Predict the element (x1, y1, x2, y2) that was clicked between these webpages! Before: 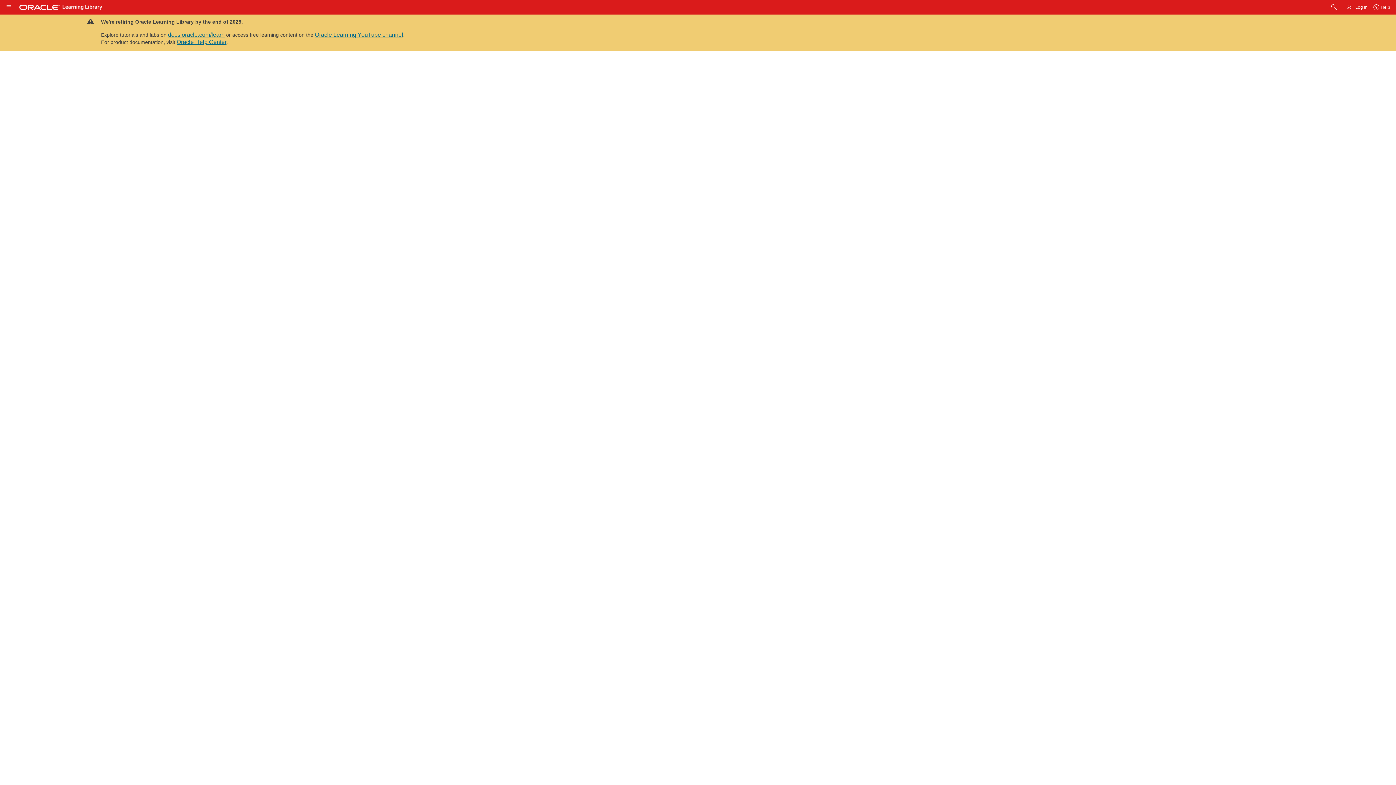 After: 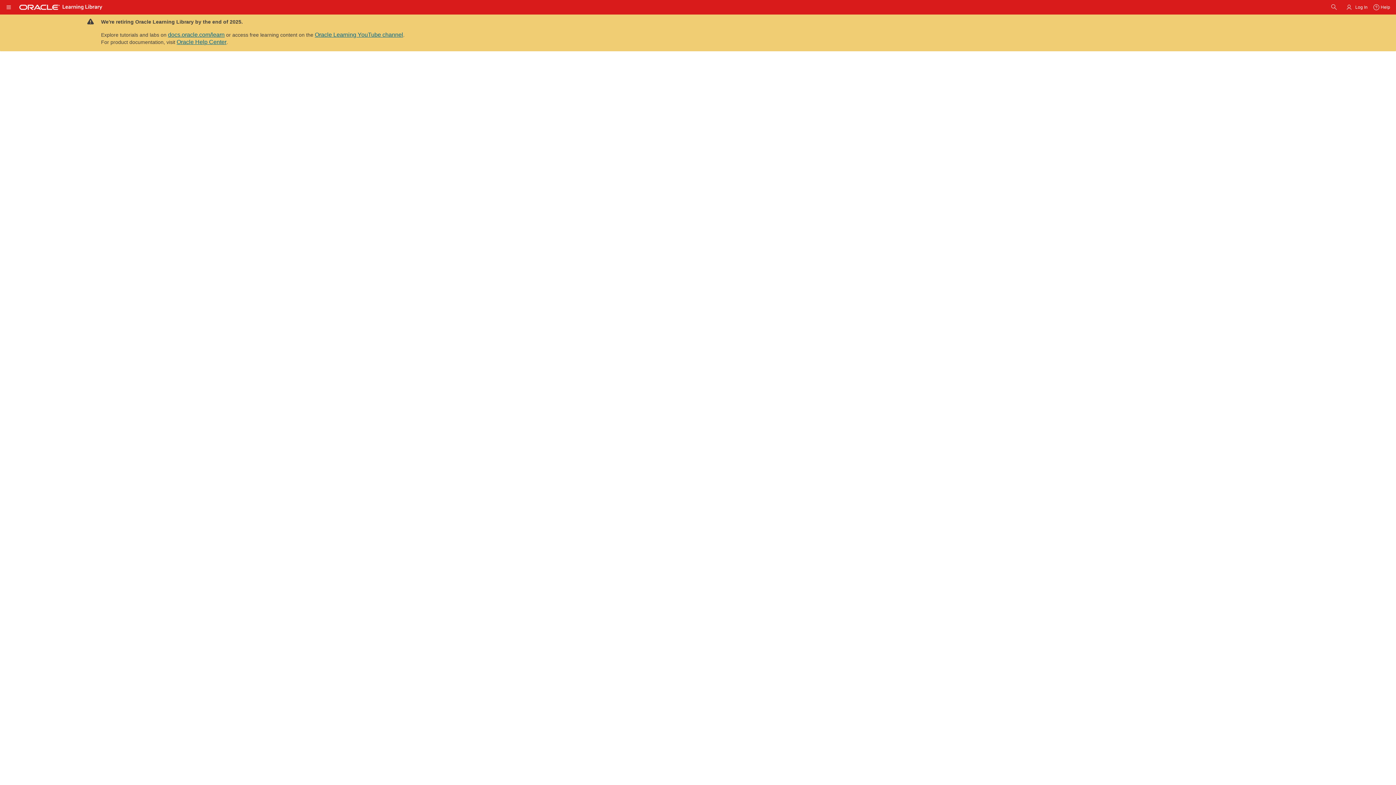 Action: bbox: (78, 292, 1390, 345) label: Outbound Inventory Management
Outbound Inventory Management